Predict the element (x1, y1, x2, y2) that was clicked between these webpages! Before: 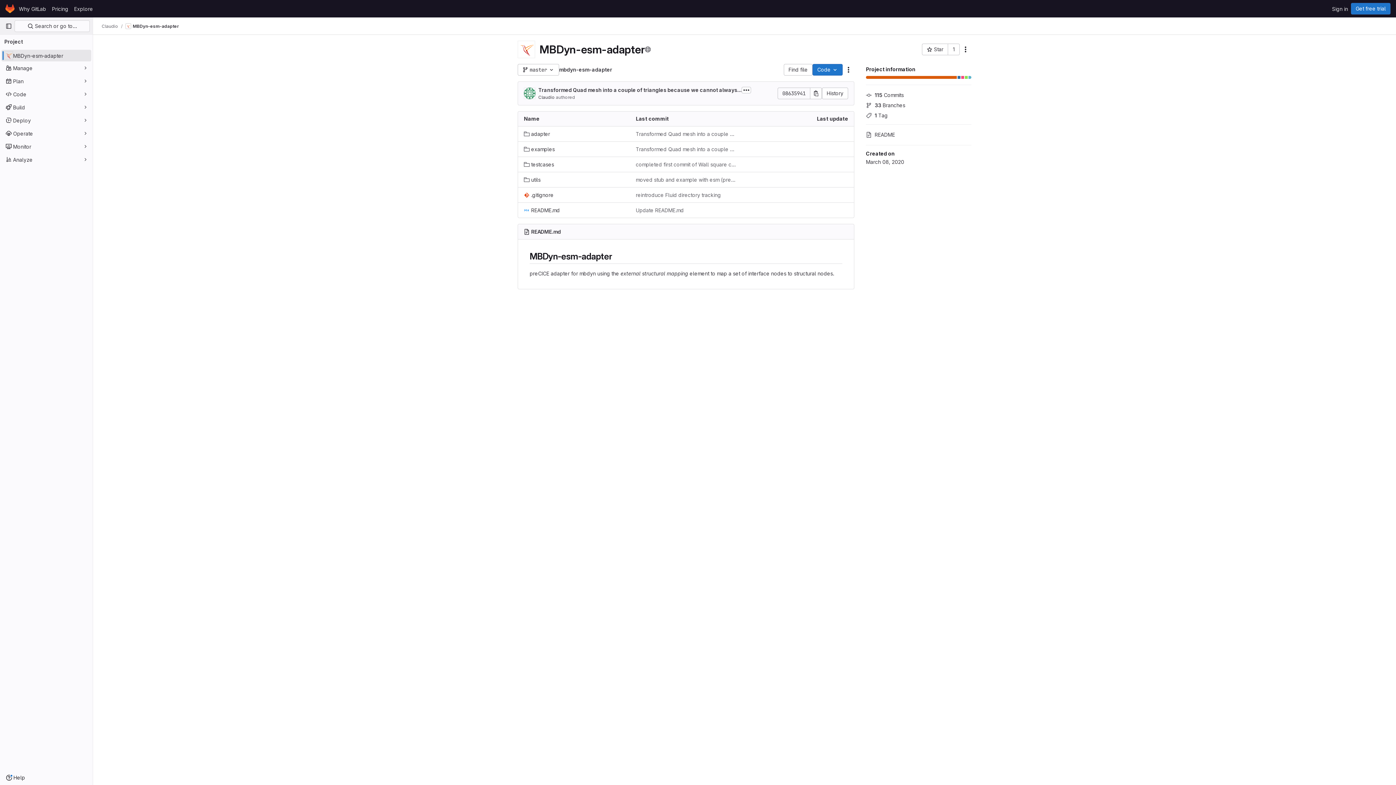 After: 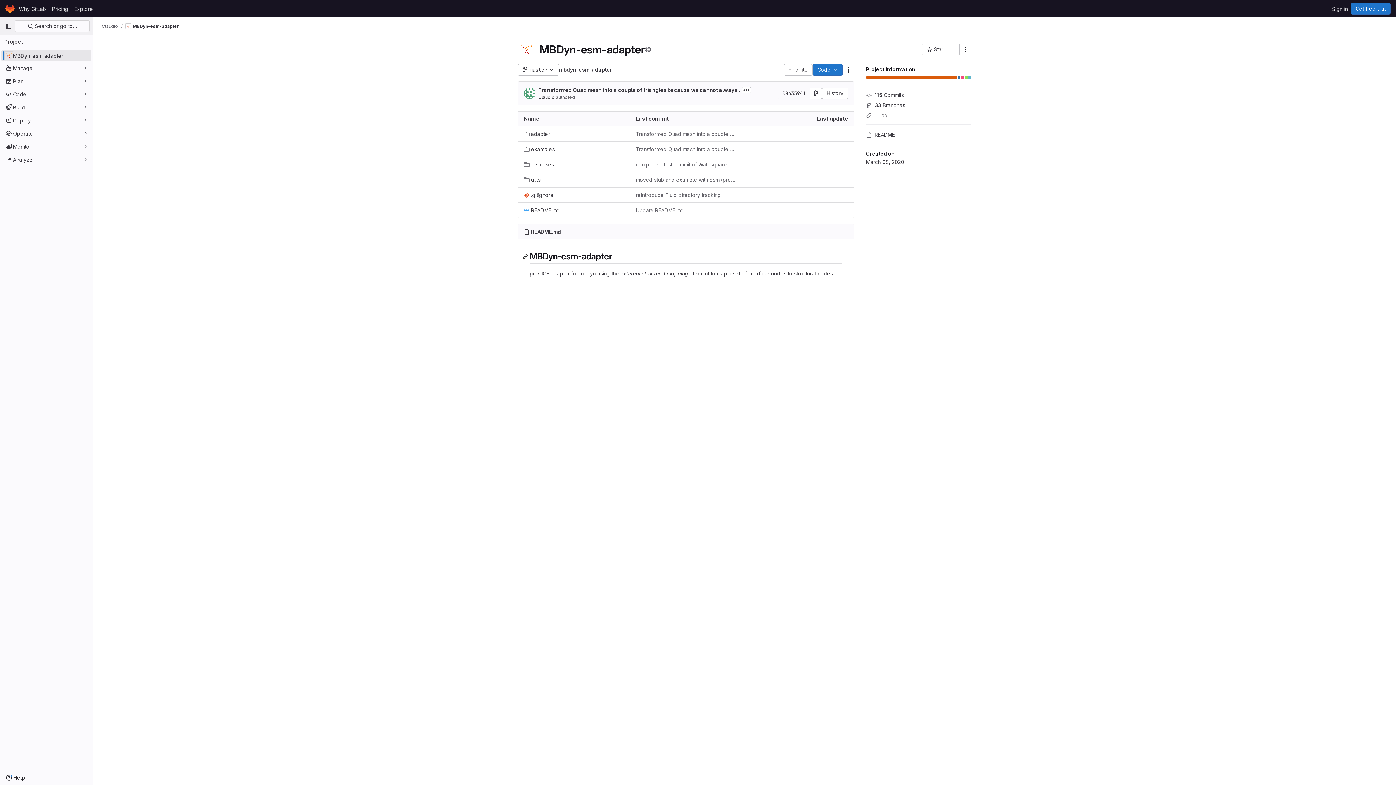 Action: bbox: (522, 251, 529, 262)